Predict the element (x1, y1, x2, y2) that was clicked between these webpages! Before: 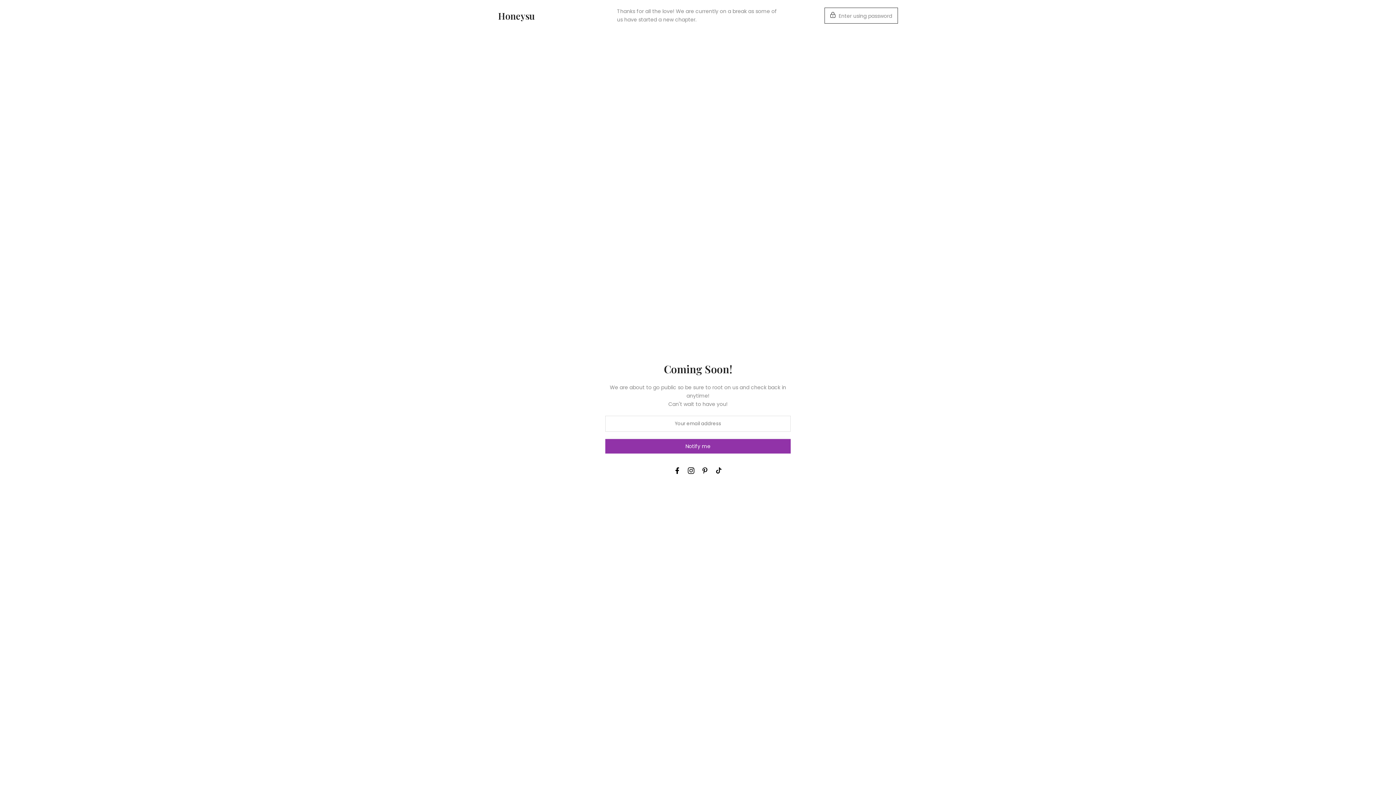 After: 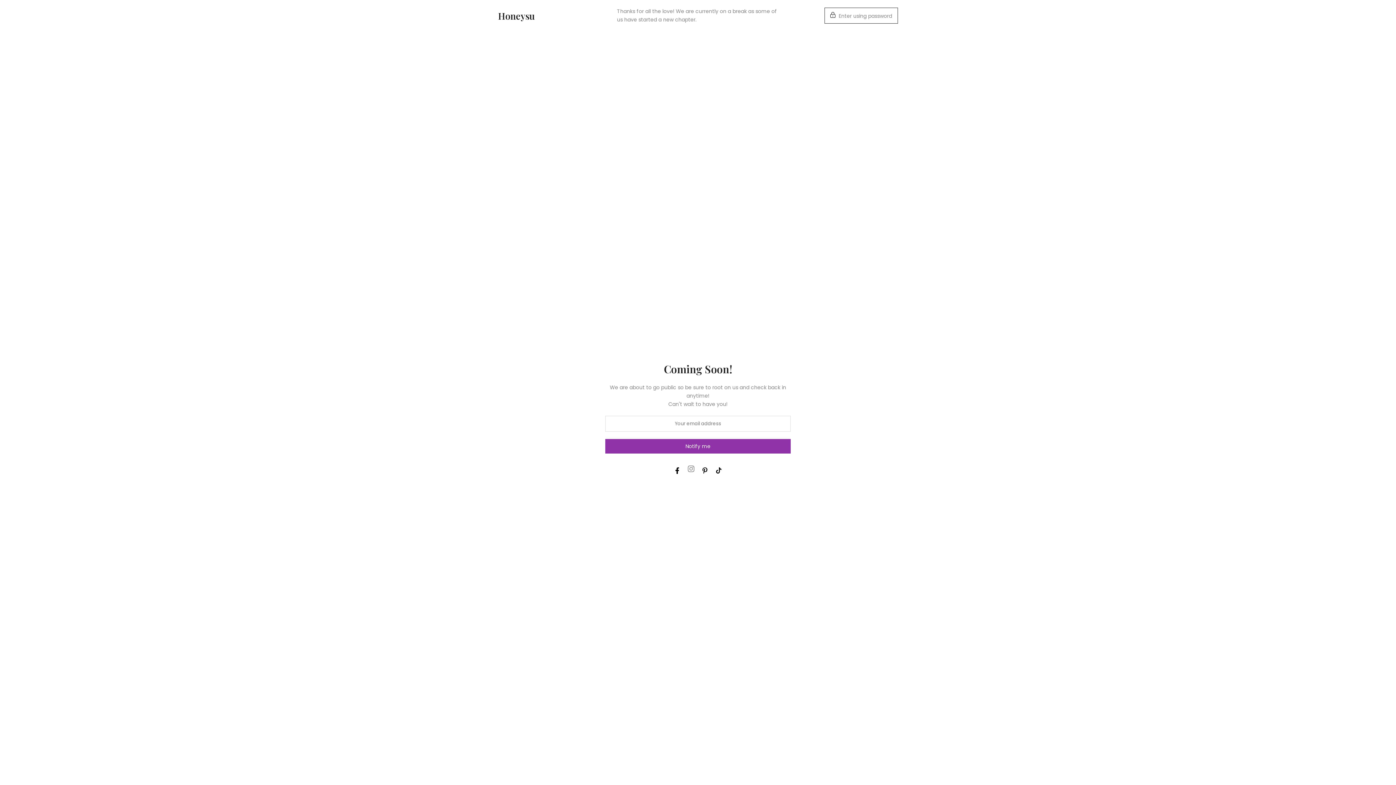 Action: bbox: (688, 466, 694, 475)